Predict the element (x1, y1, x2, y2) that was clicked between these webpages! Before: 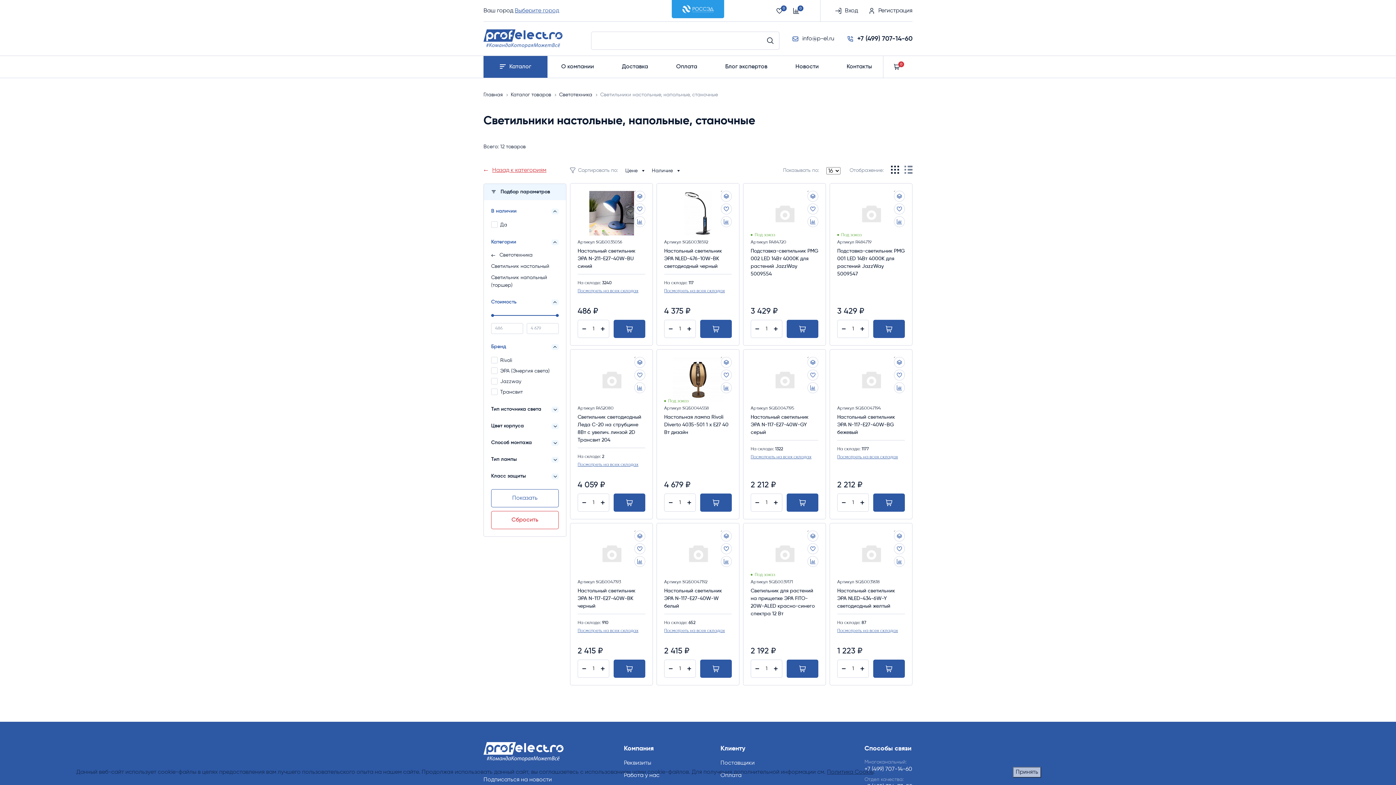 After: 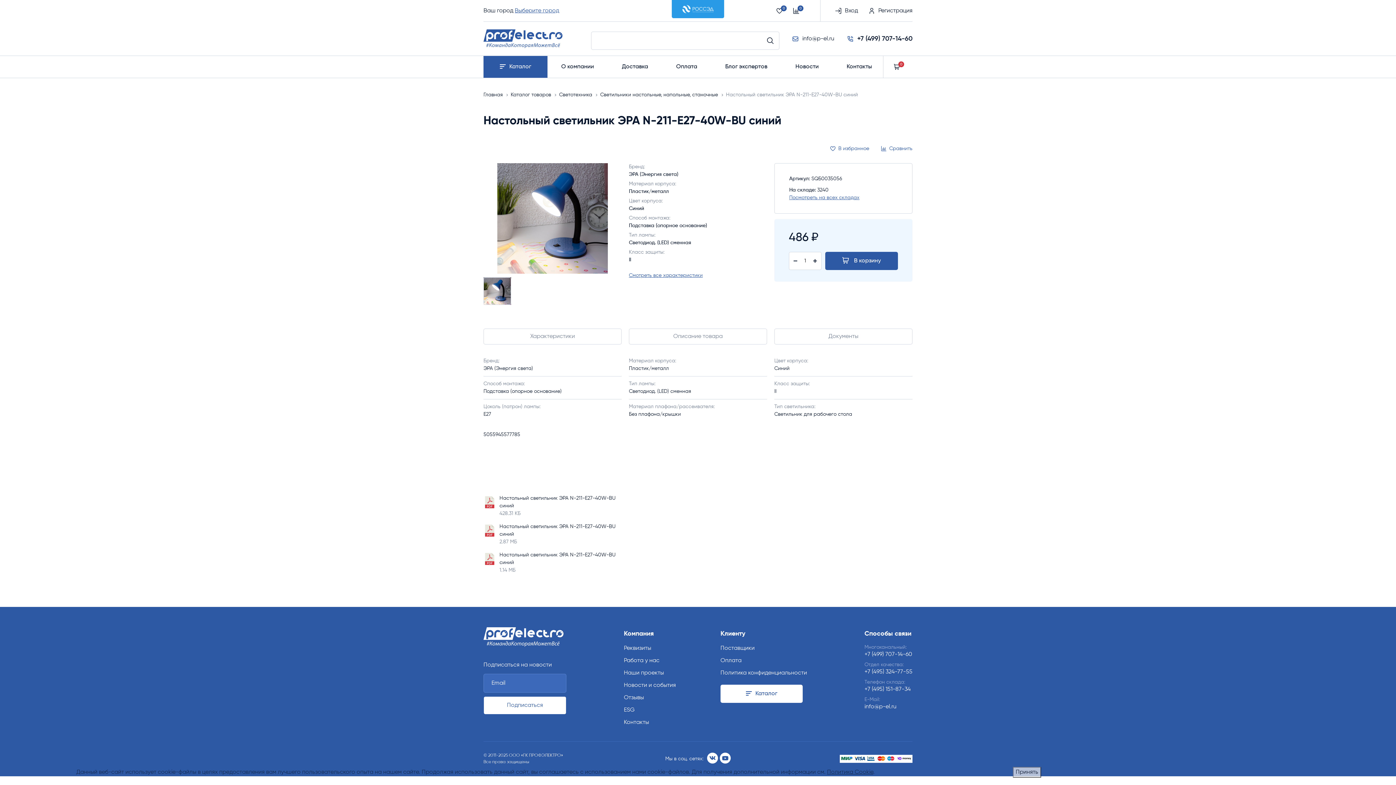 Action: bbox: (577, 247, 645, 270) label: Настольный светильник ЭРА N-211-E27-40W-BU синий